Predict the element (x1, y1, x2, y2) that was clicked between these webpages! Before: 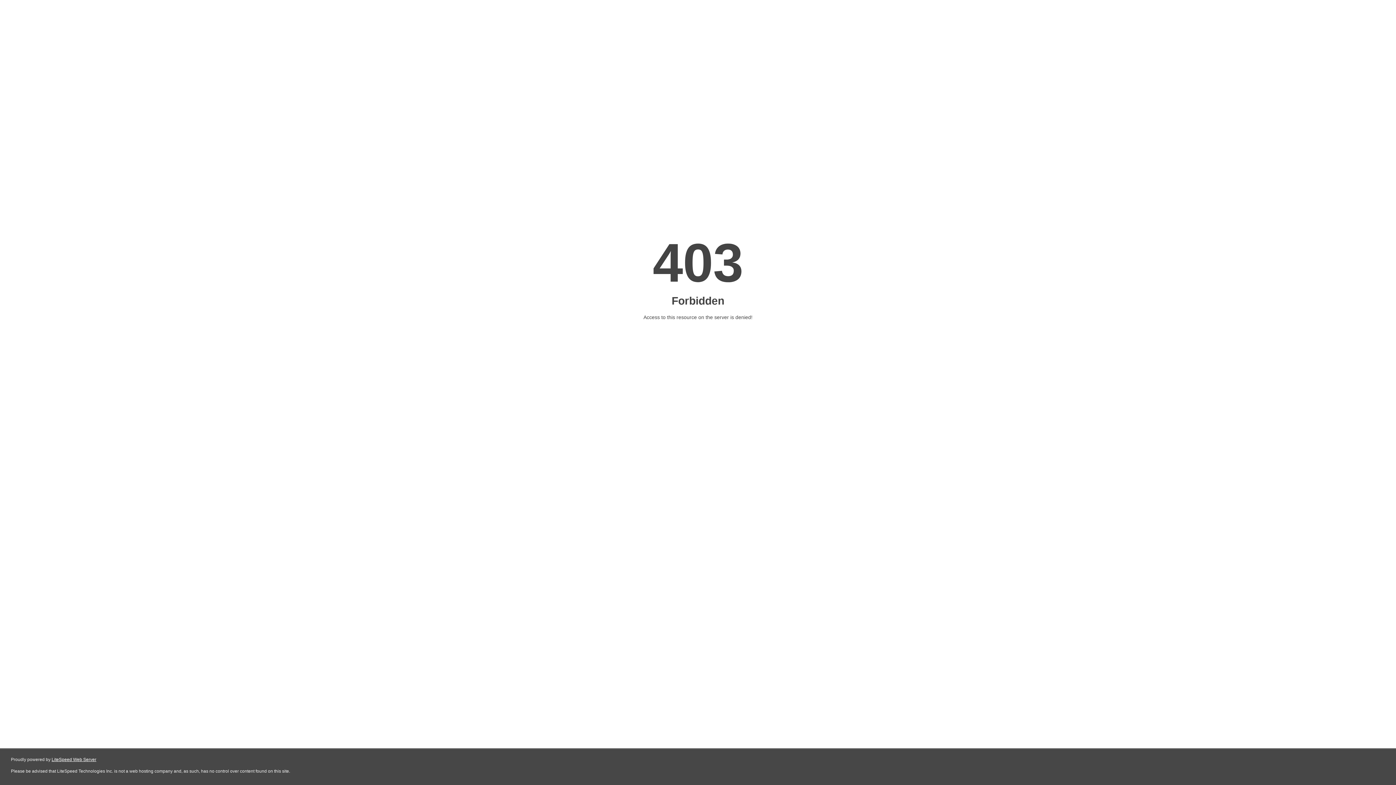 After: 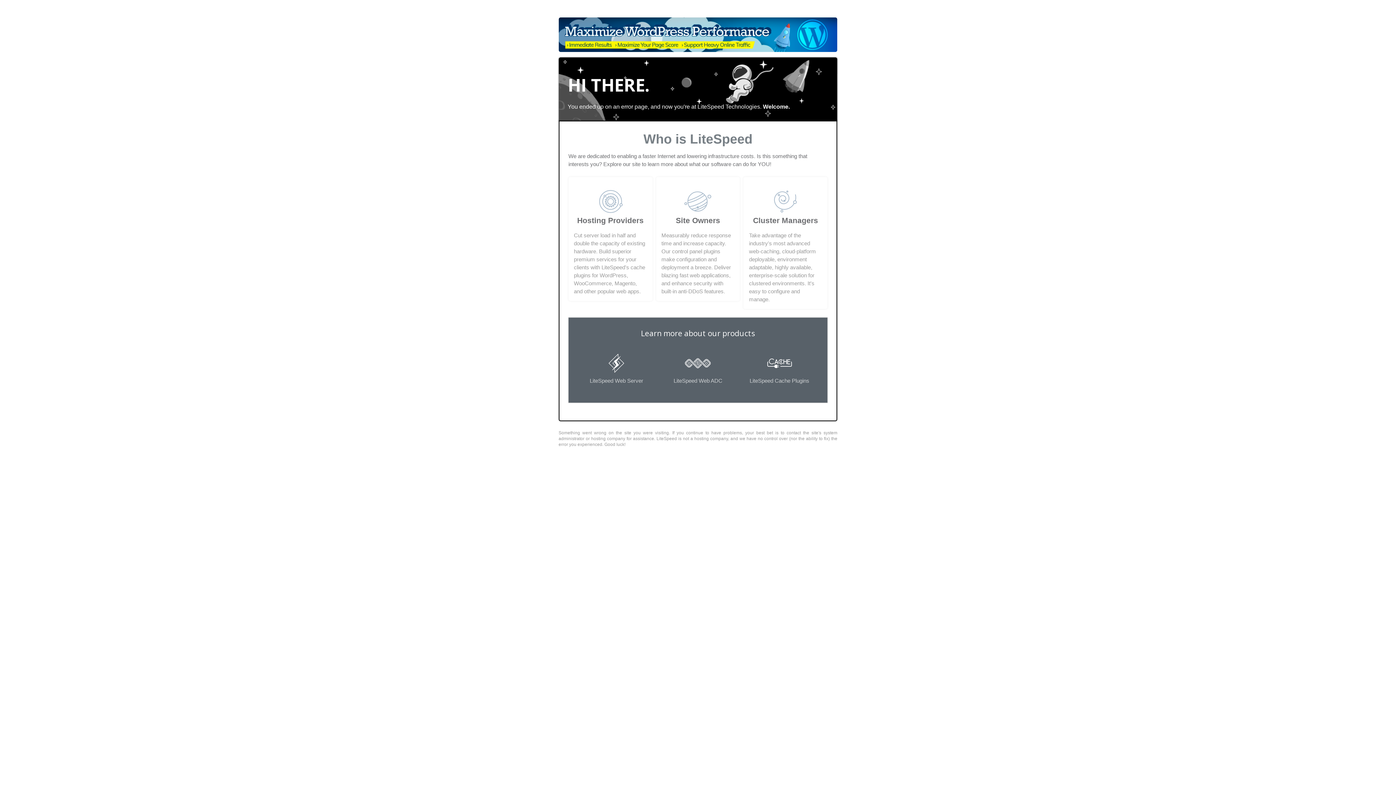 Action: label: LiteSpeed Web Server bbox: (51, 757, 96, 762)